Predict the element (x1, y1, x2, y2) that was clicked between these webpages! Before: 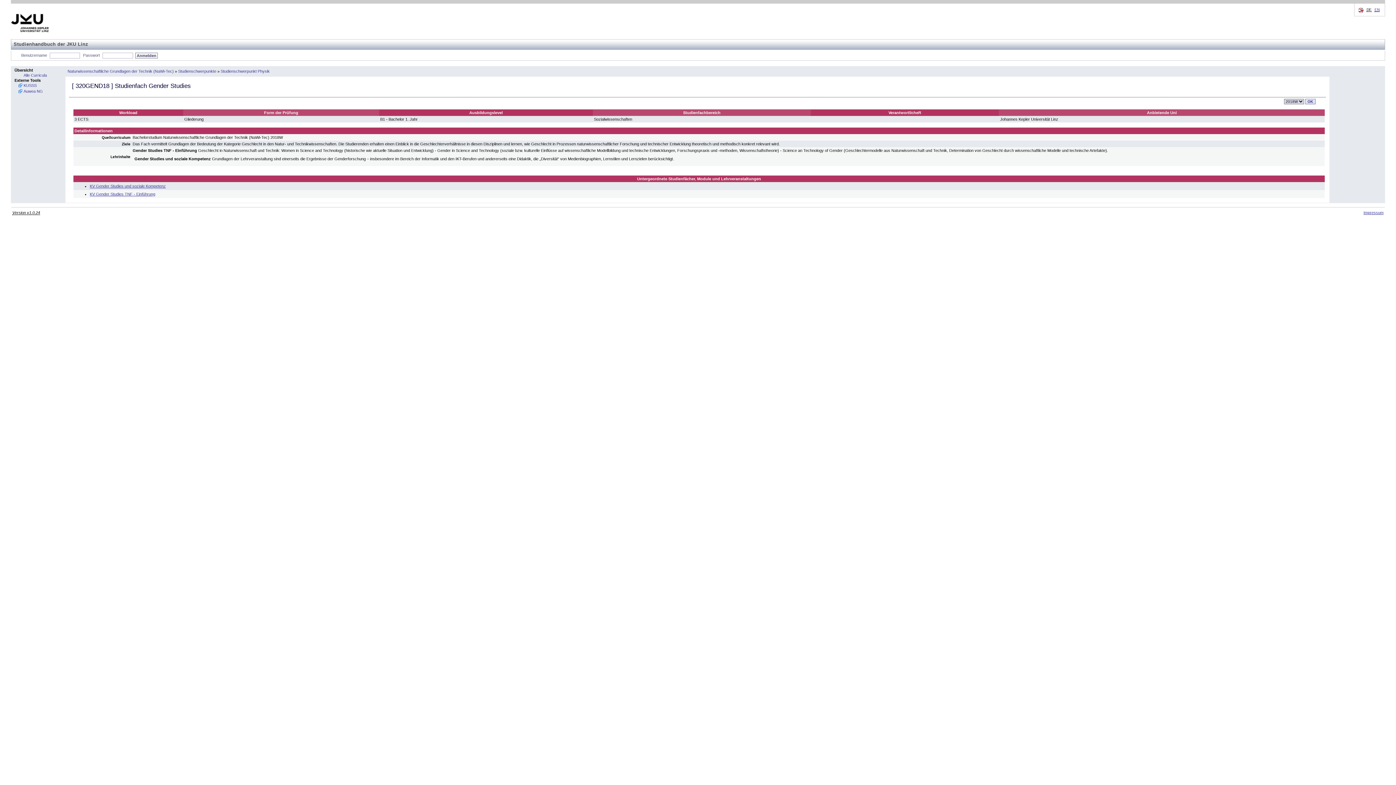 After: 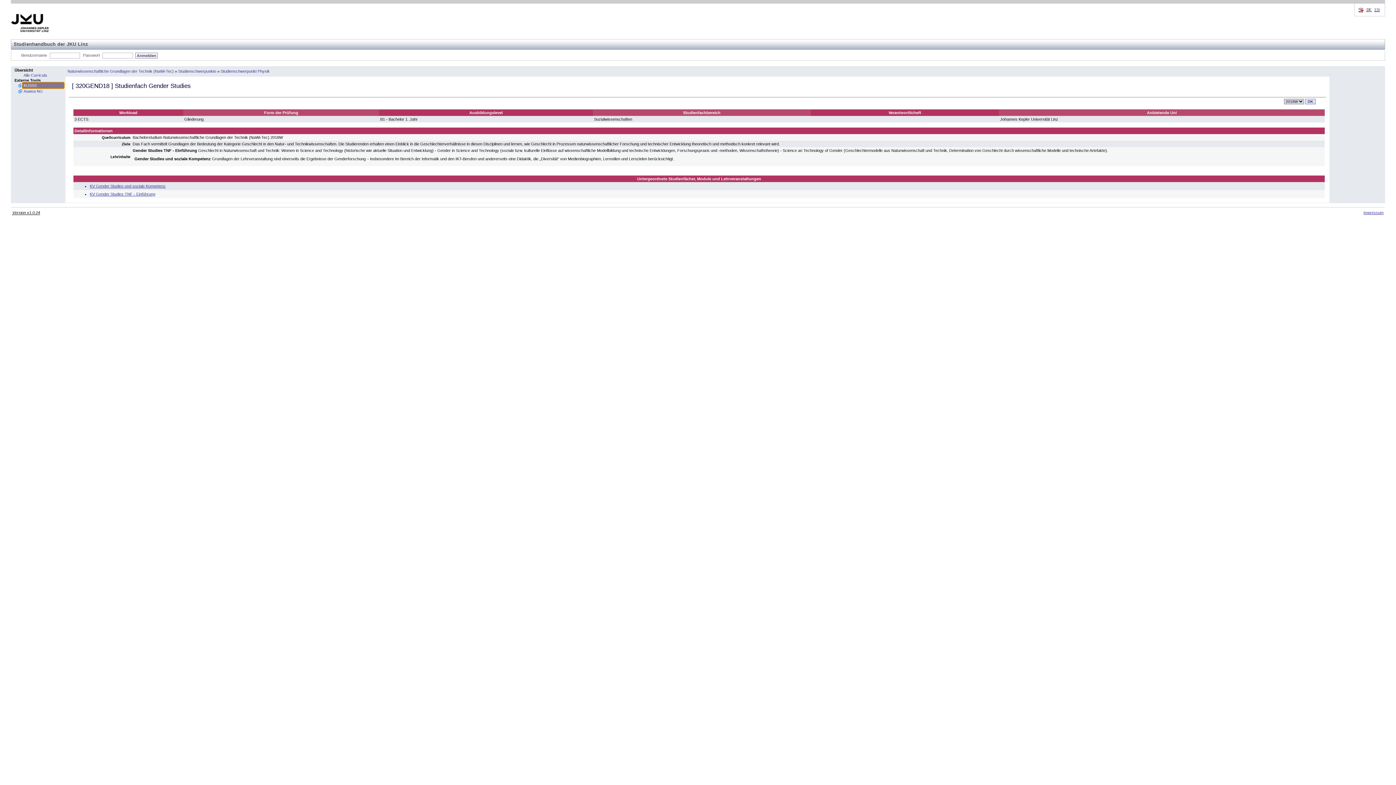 Action: label: KUSSS bbox: (22, 82, 64, 88)